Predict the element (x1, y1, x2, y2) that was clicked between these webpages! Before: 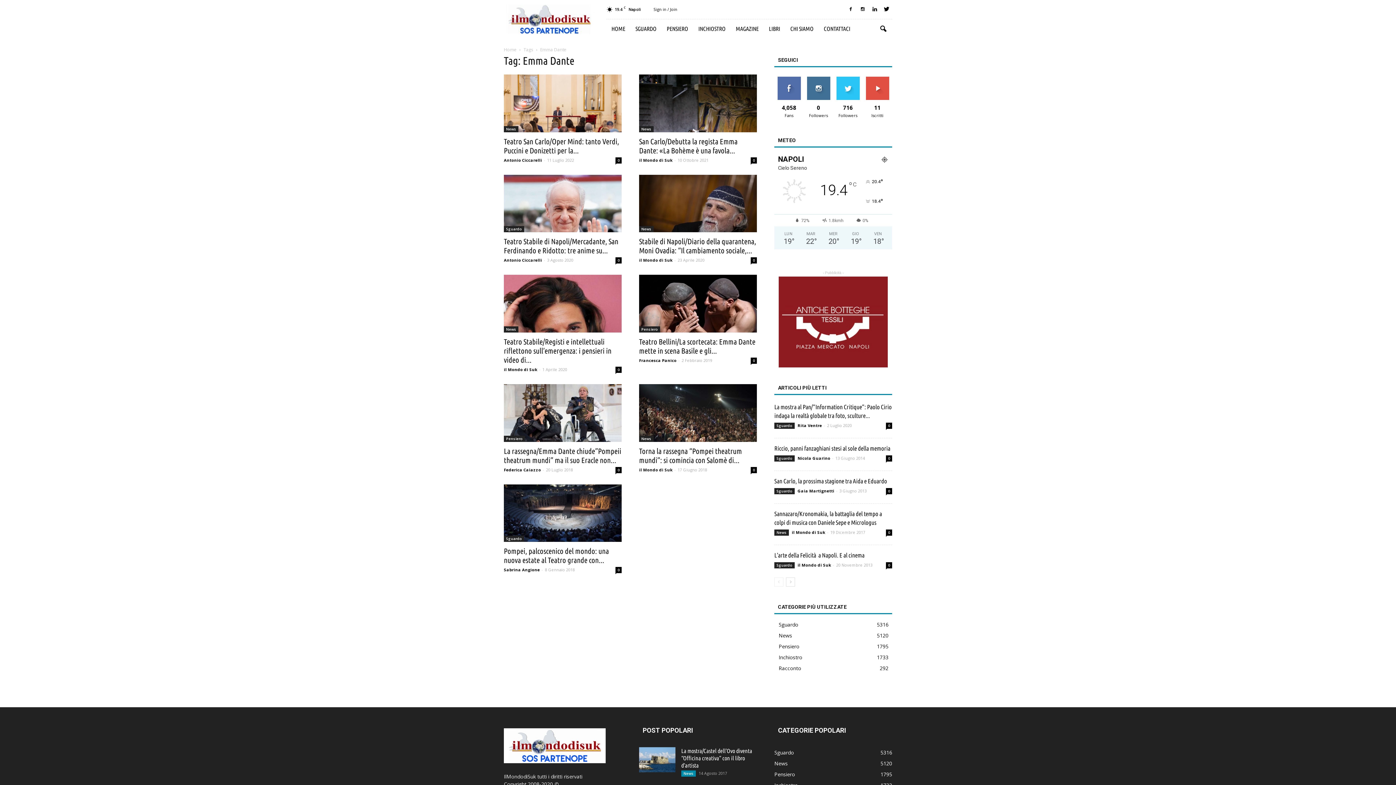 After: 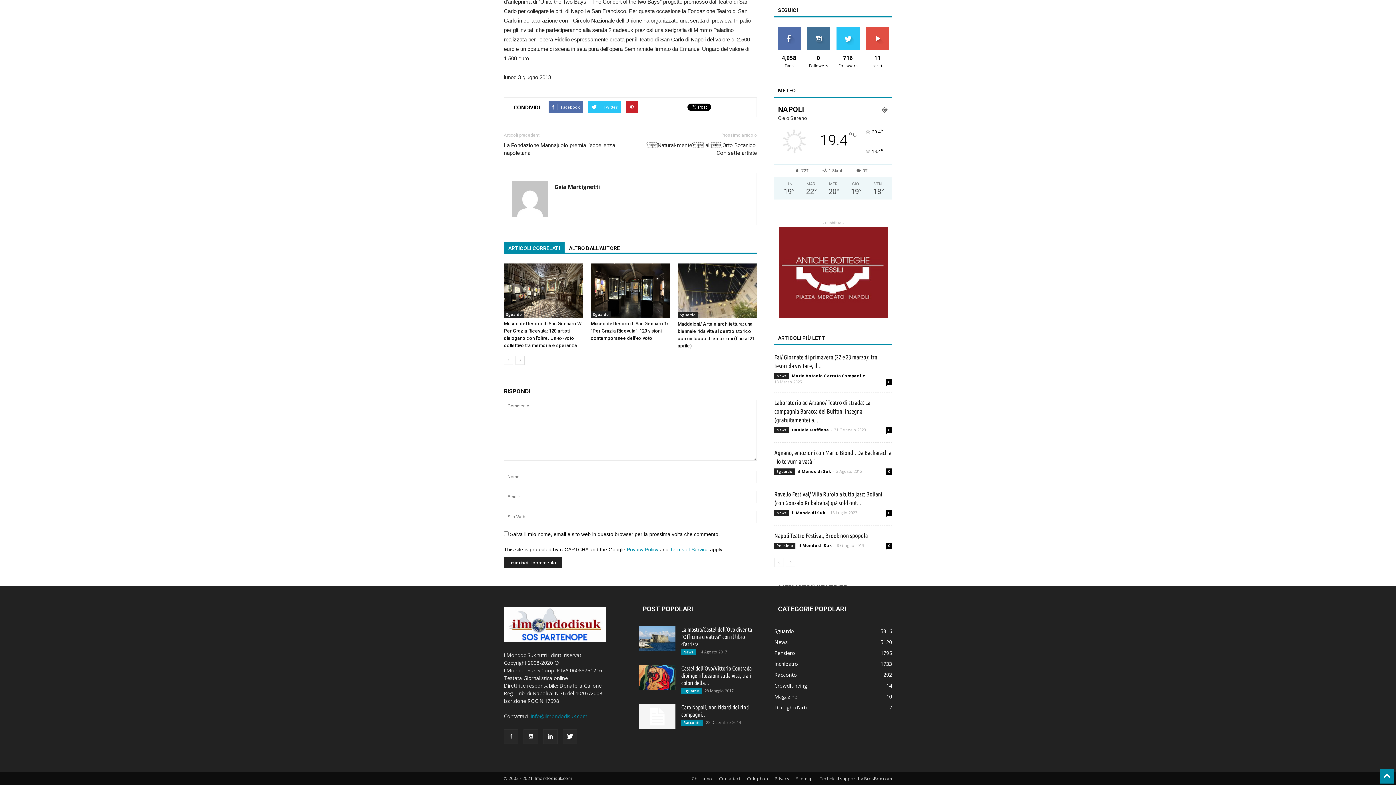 Action: label: 0 bbox: (886, 488, 892, 494)